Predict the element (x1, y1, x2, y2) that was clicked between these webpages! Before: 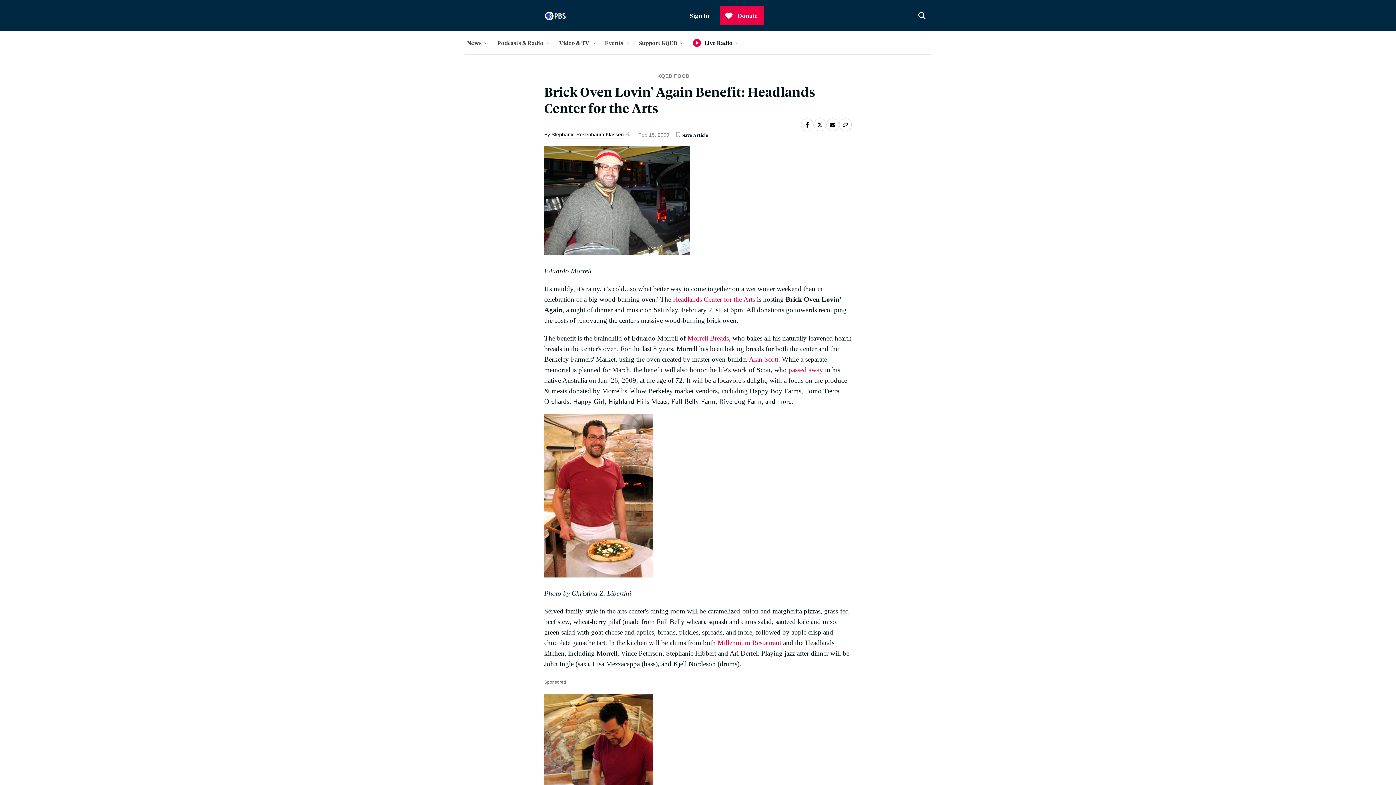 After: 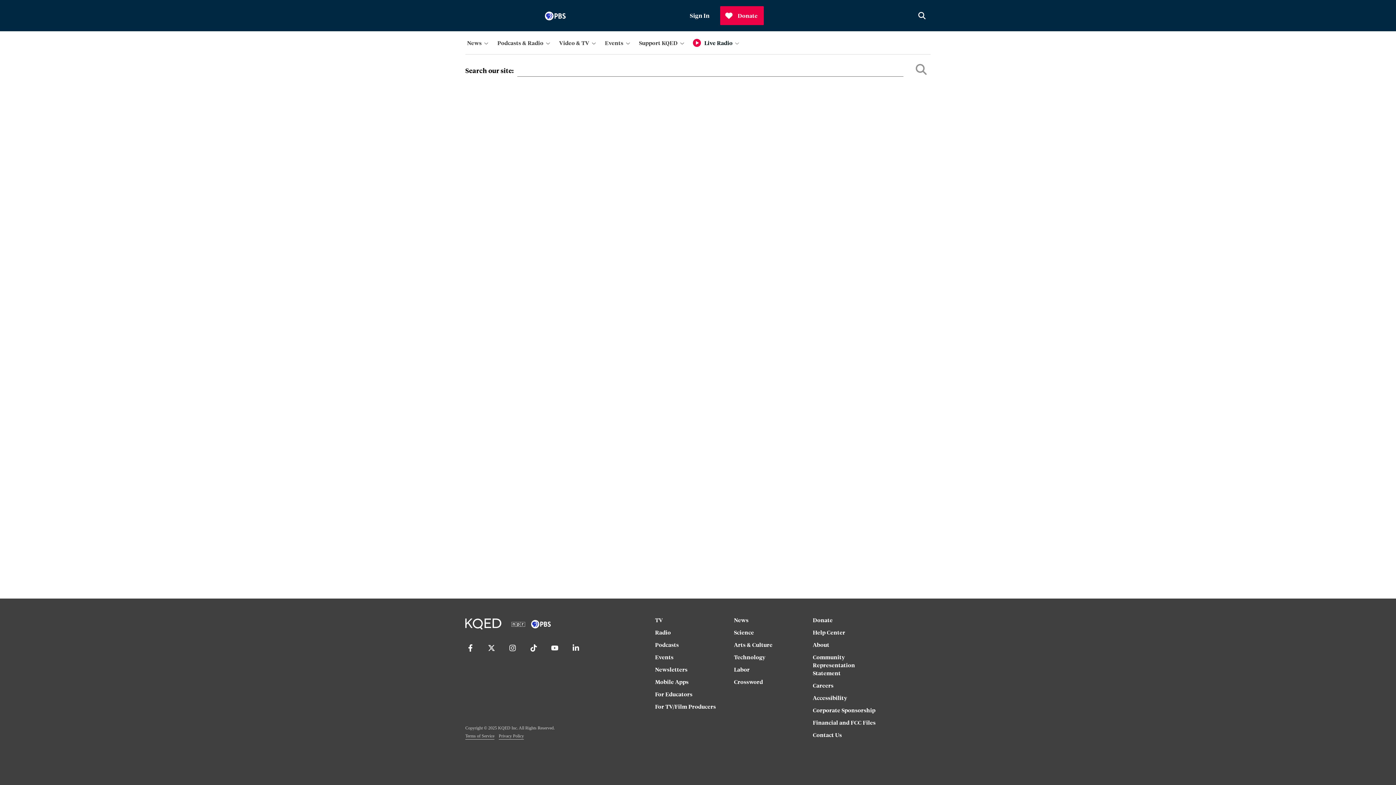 Action: bbox: (913, 6, 930, 25)